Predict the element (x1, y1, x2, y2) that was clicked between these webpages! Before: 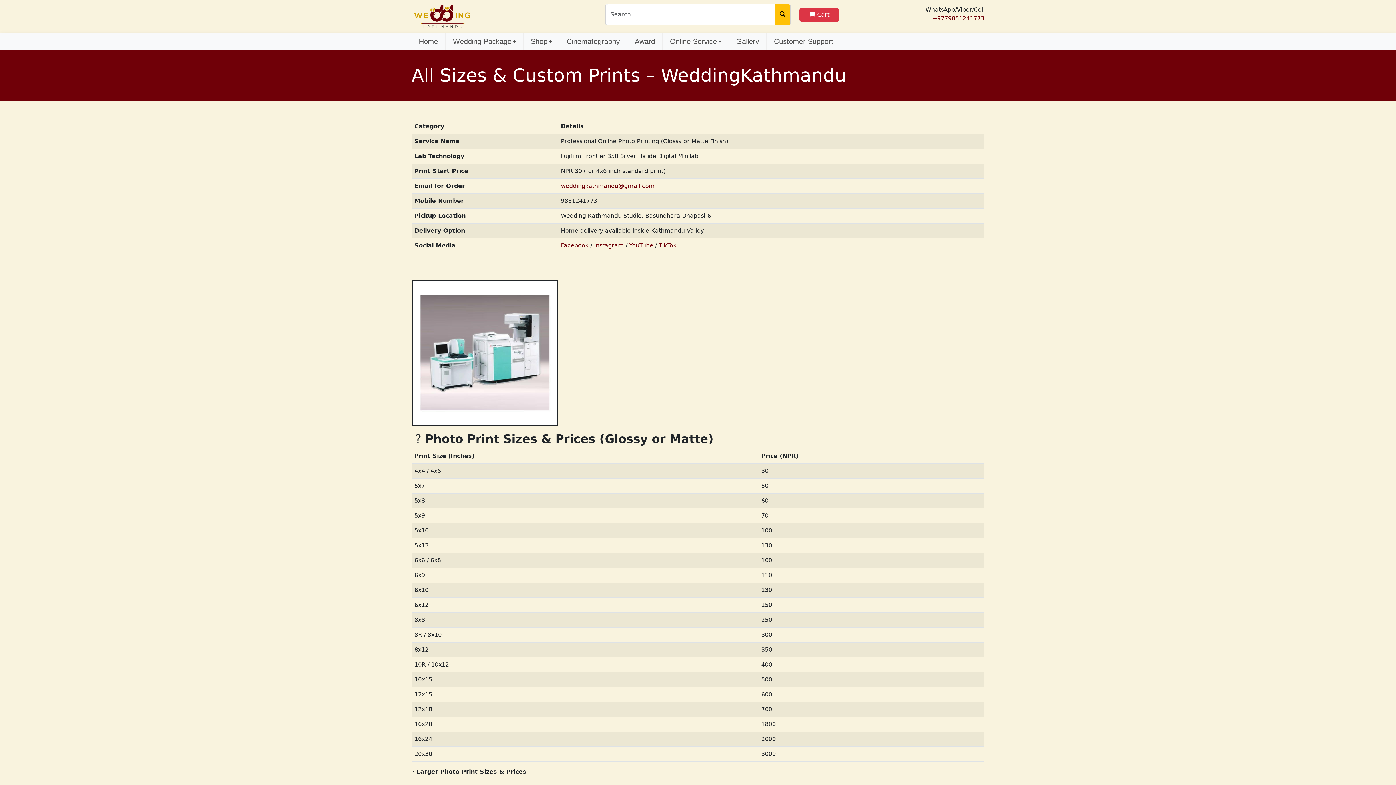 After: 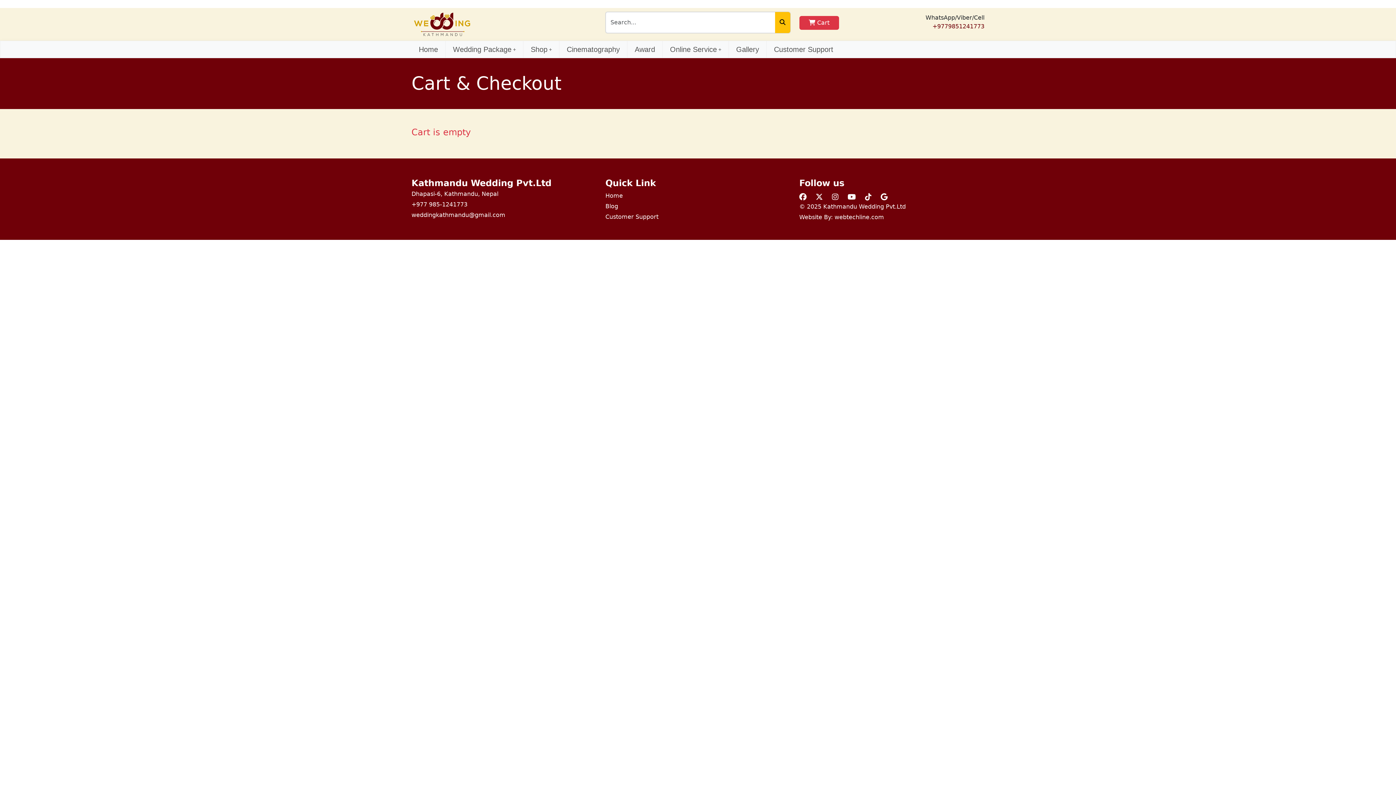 Action: label:  Cart bbox: (799, 8, 839, 21)